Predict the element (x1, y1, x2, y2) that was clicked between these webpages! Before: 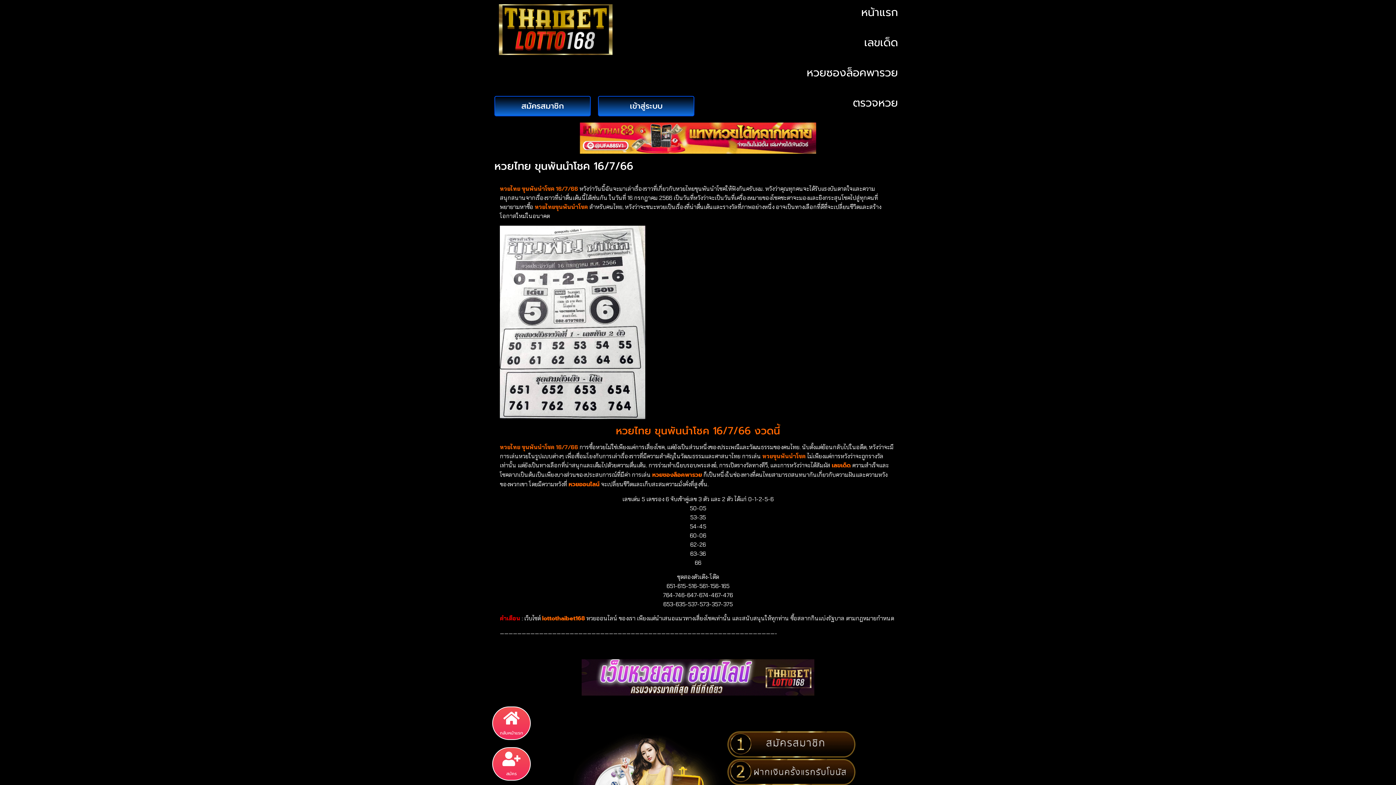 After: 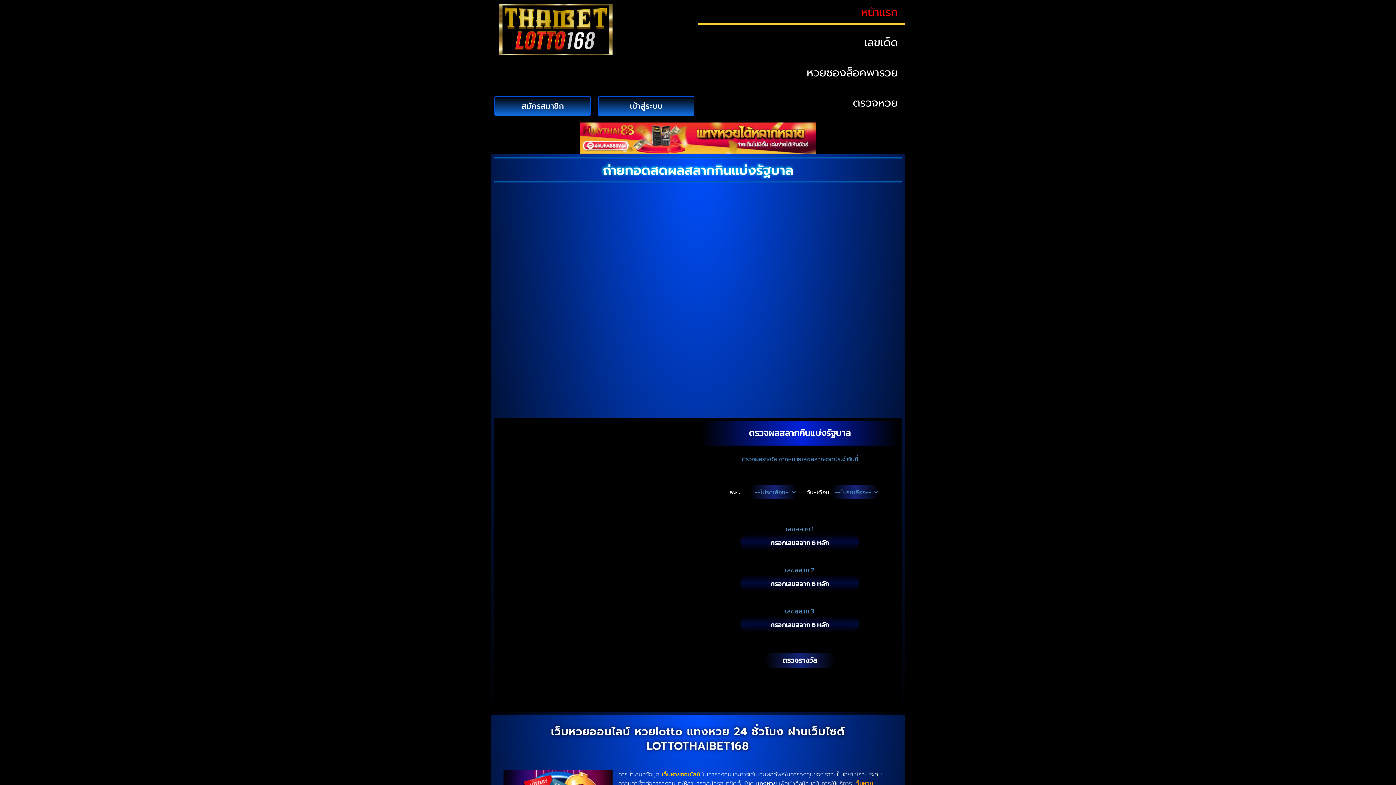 Action: bbox: (490, 2, 698, 57)